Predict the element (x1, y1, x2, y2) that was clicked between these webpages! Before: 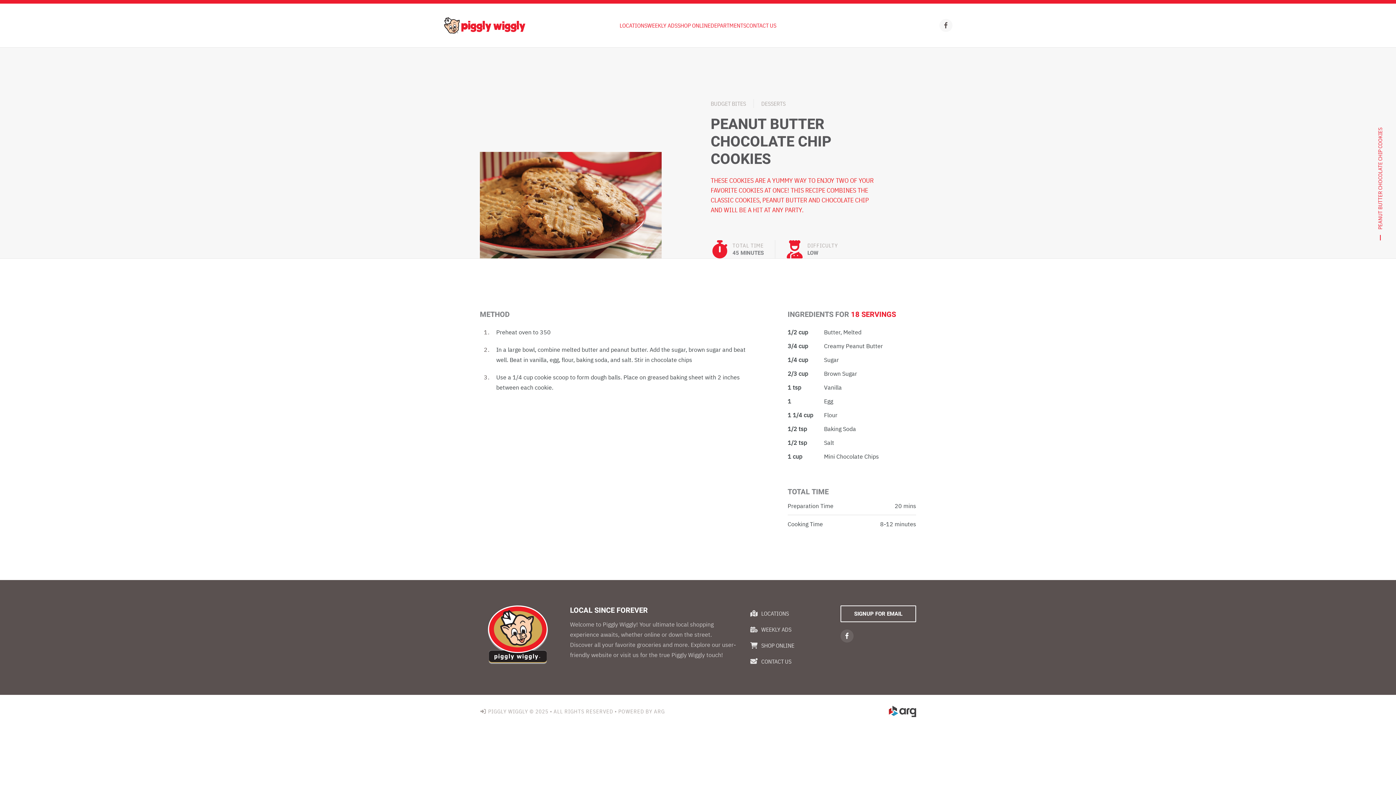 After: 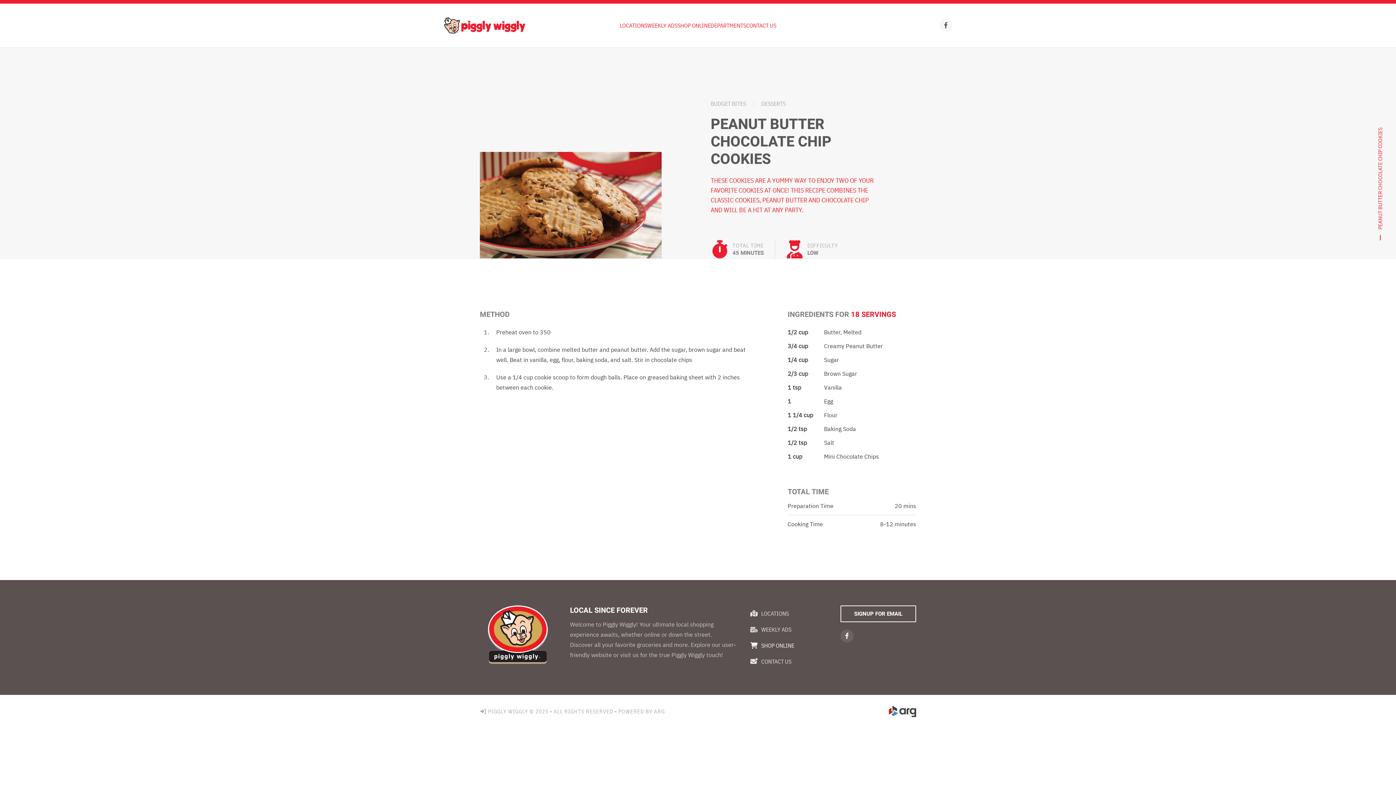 Action: label: SHOP ONLINE bbox: (750, 637, 826, 653)